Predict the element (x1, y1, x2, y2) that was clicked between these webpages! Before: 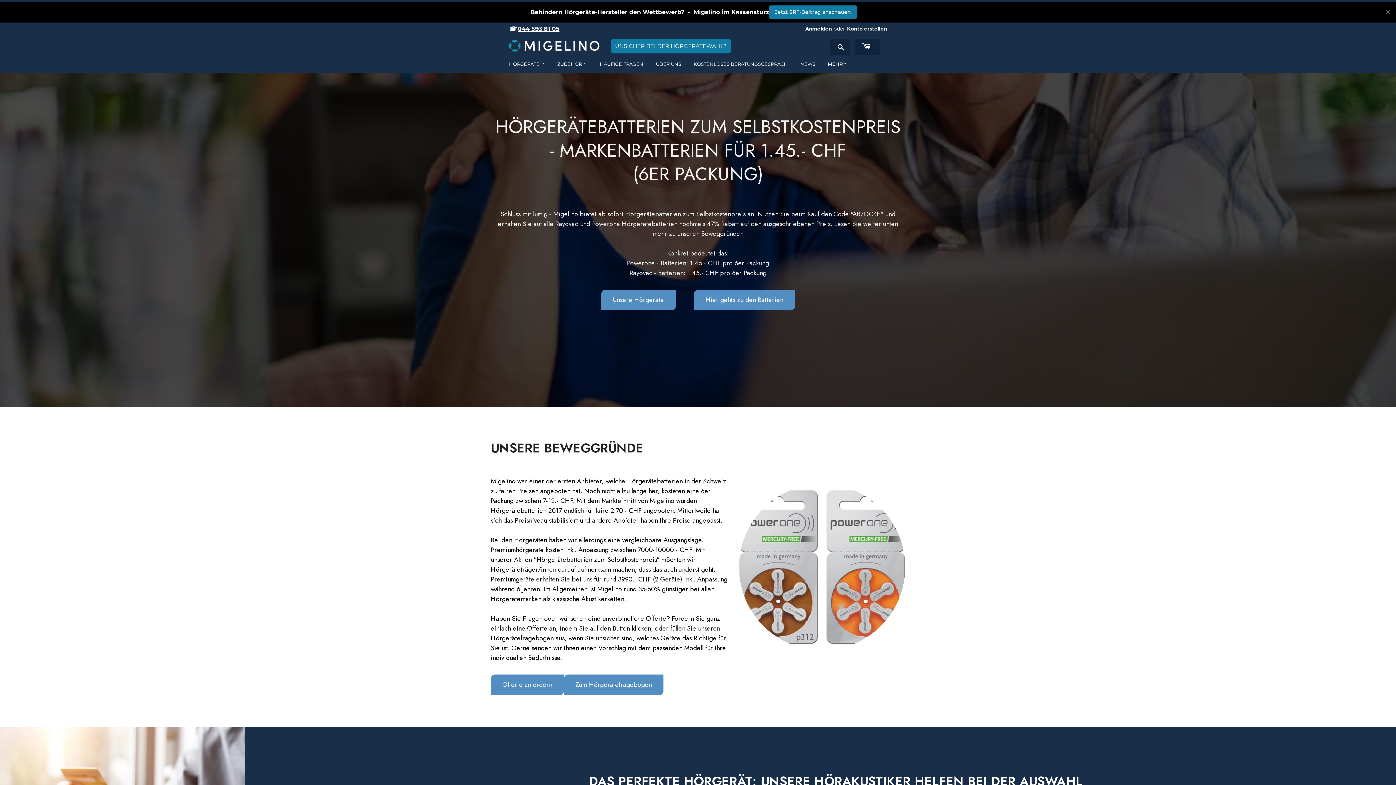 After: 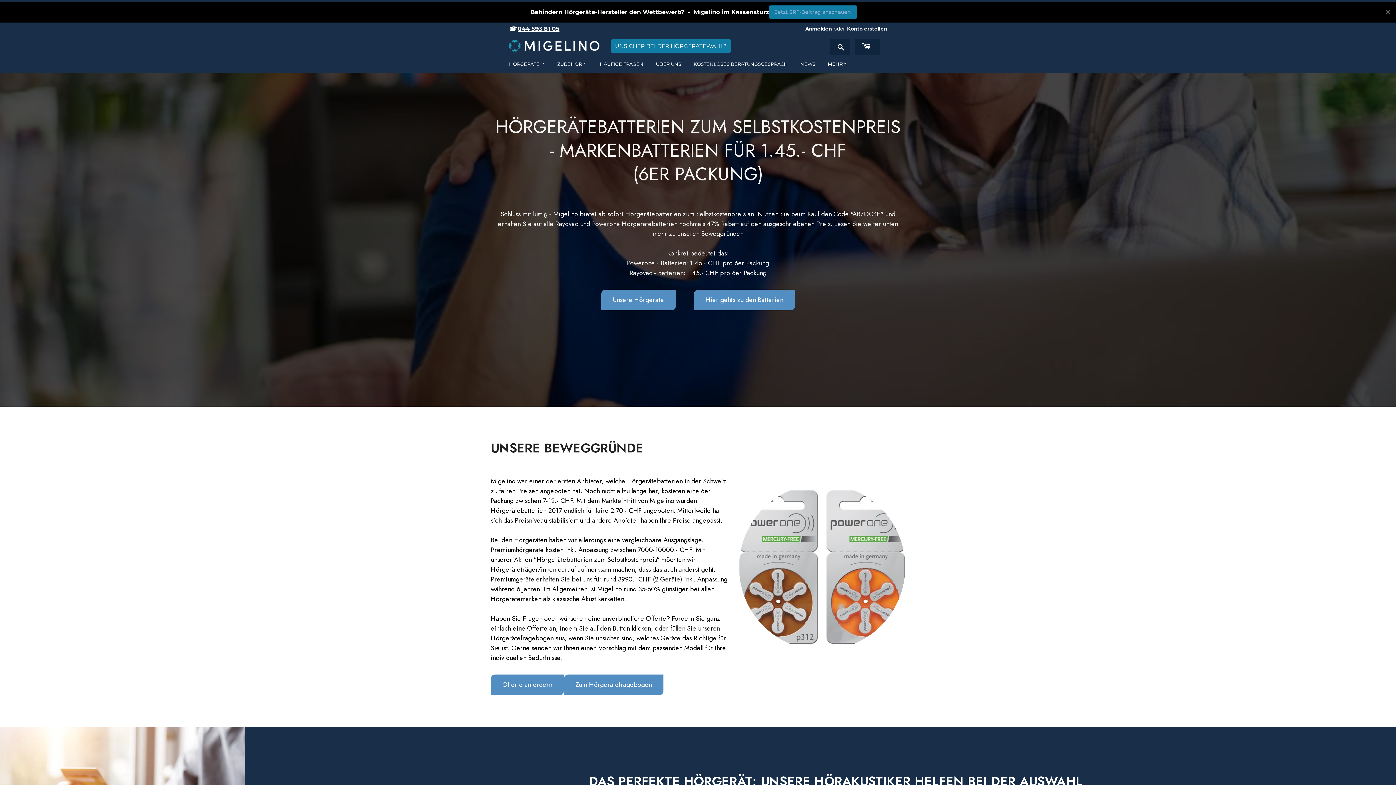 Action: label: Jetzt SRF-Beitrag anschauen bbox: (769, 5, 857, 18)